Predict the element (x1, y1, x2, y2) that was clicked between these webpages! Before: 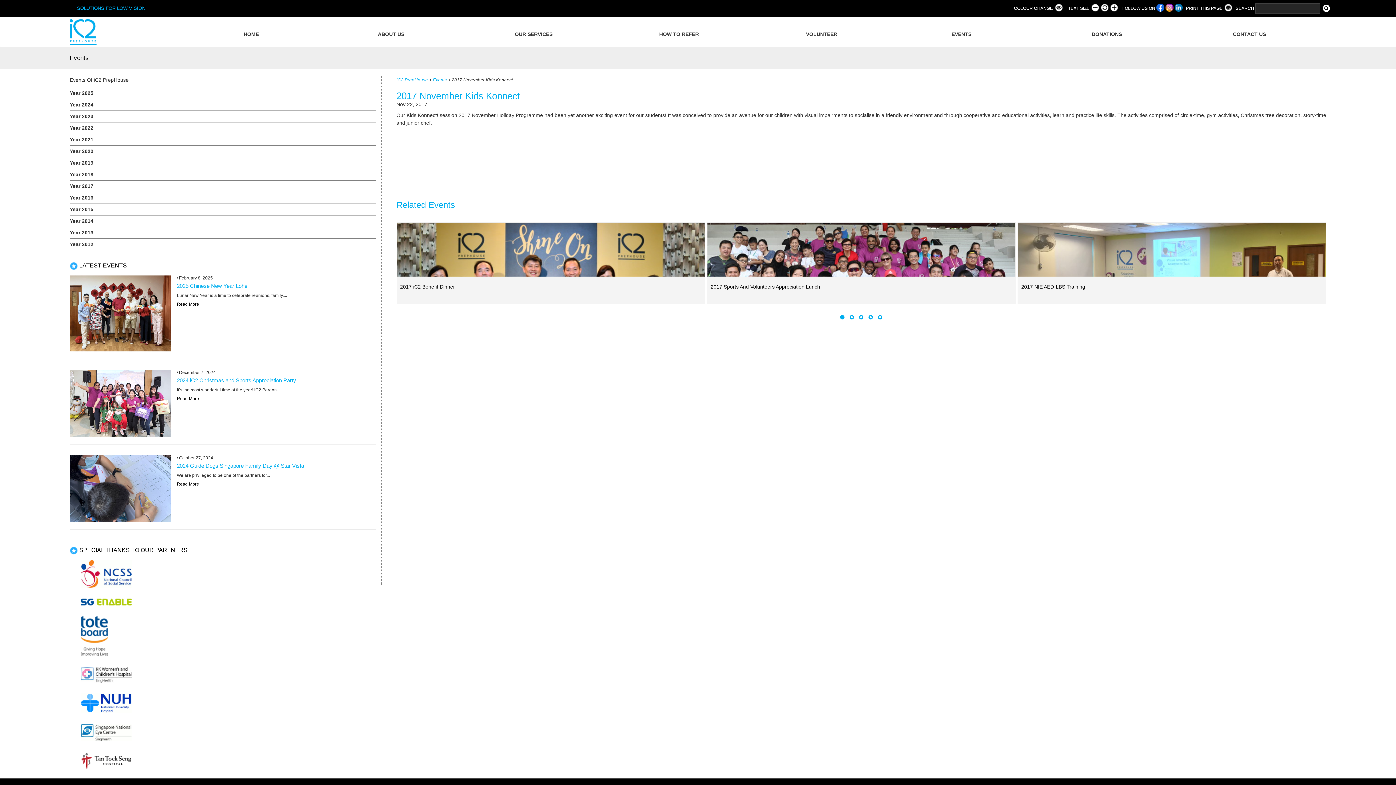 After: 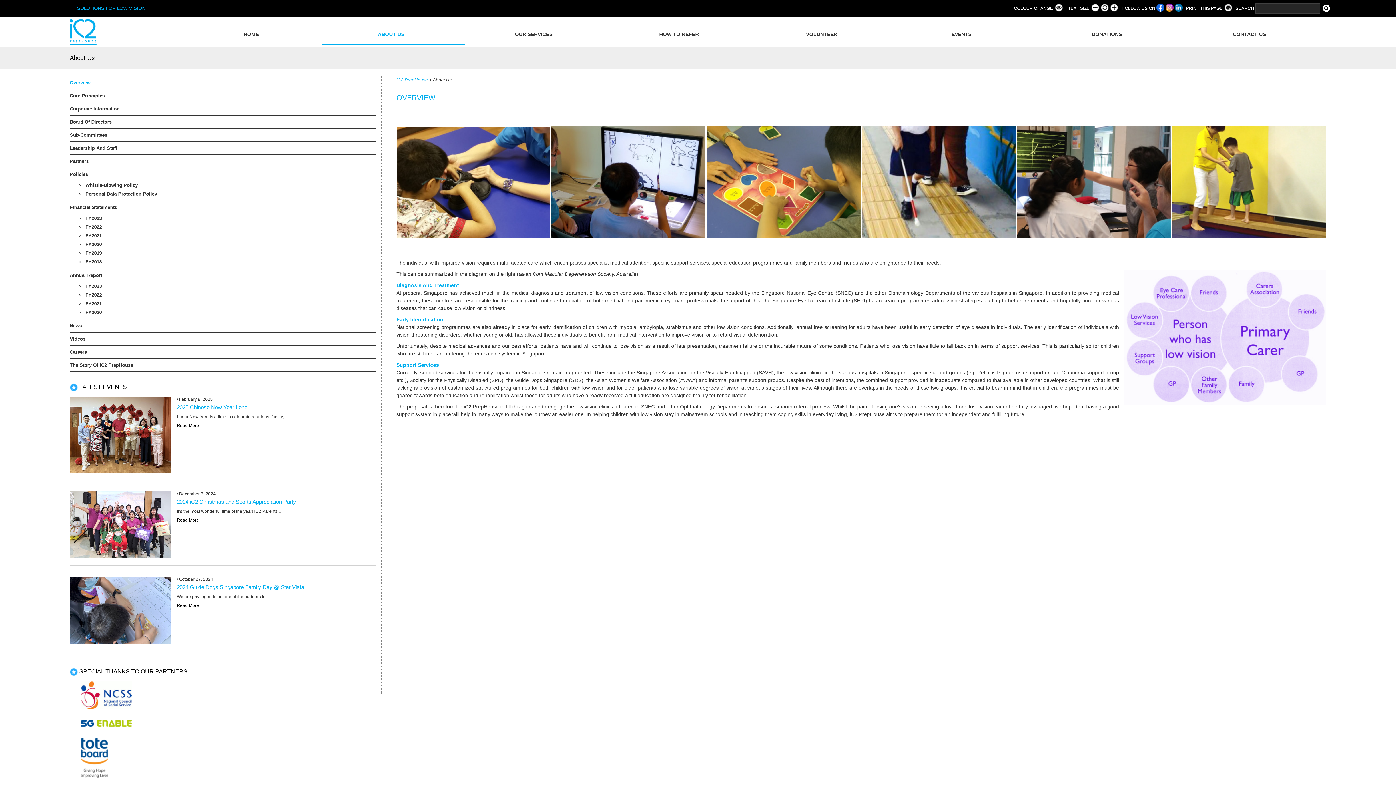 Action: label: ABOUT US bbox: (322, 24, 465, 45)